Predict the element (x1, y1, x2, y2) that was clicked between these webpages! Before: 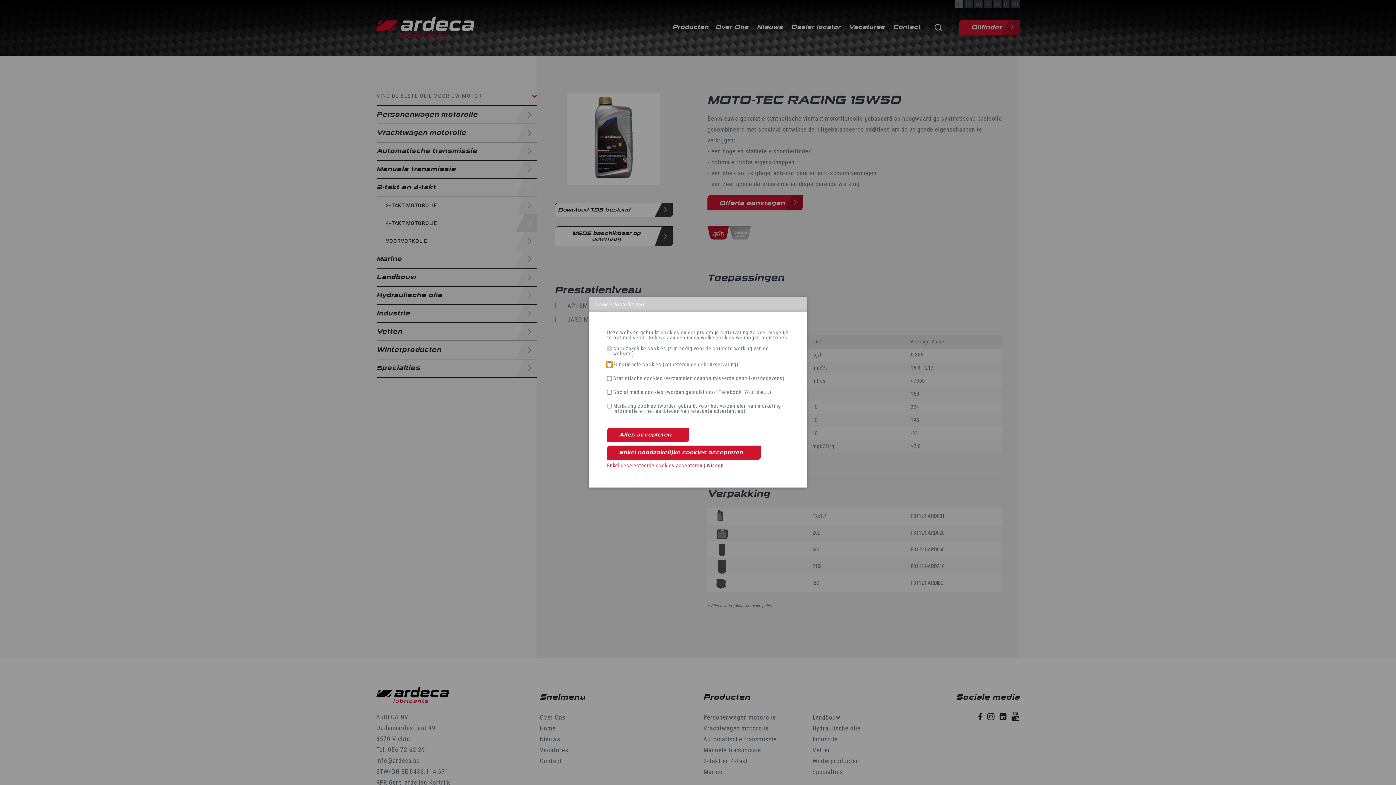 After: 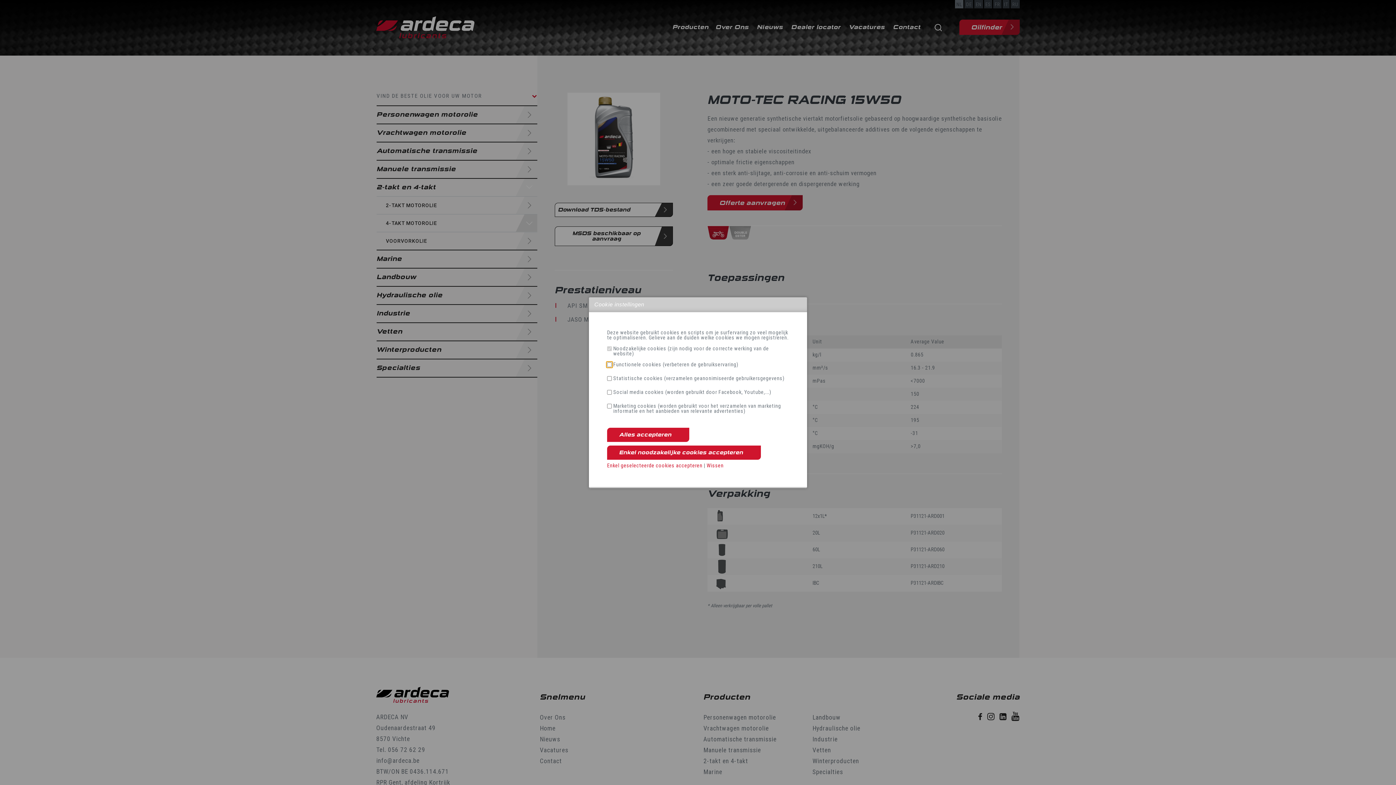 Action: bbox: (706, 463, 723, 469) label: Wissen